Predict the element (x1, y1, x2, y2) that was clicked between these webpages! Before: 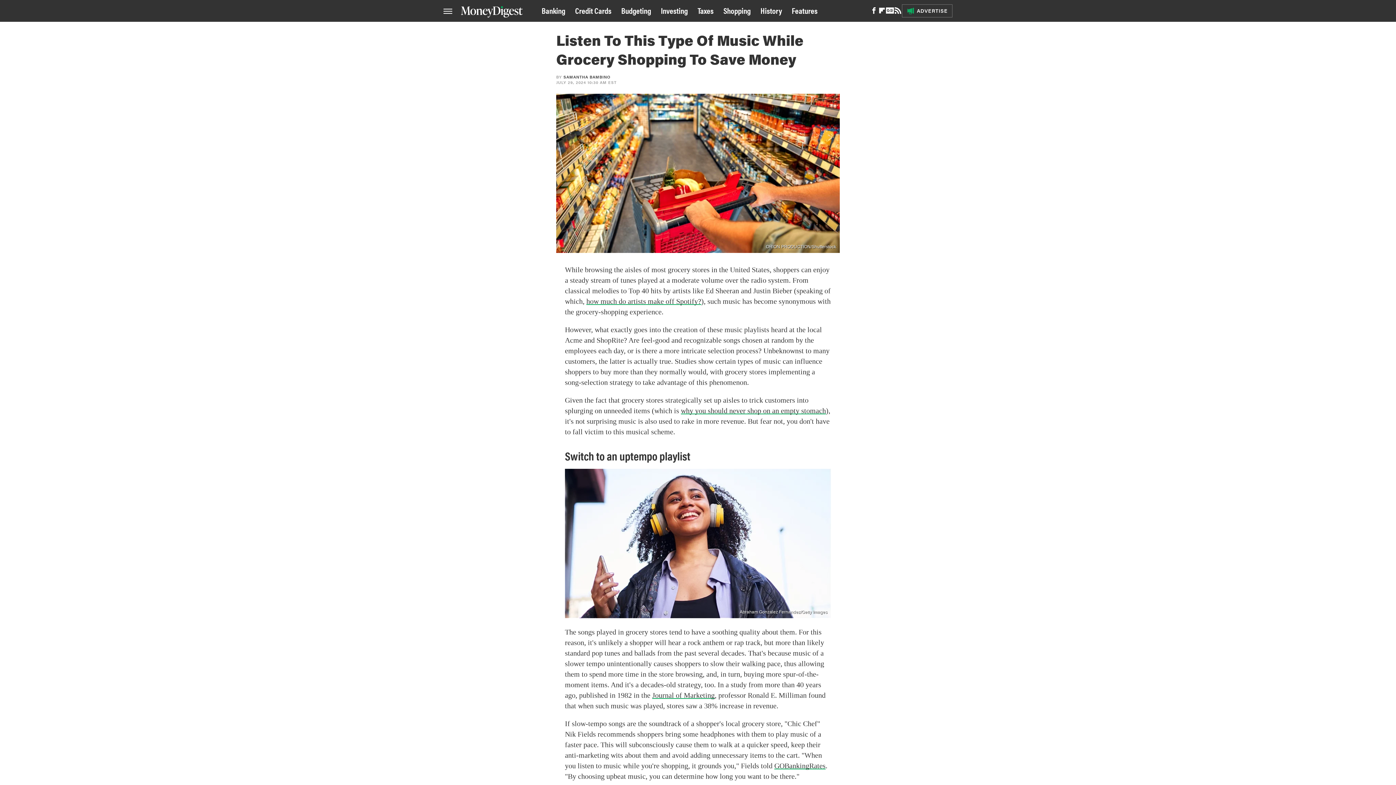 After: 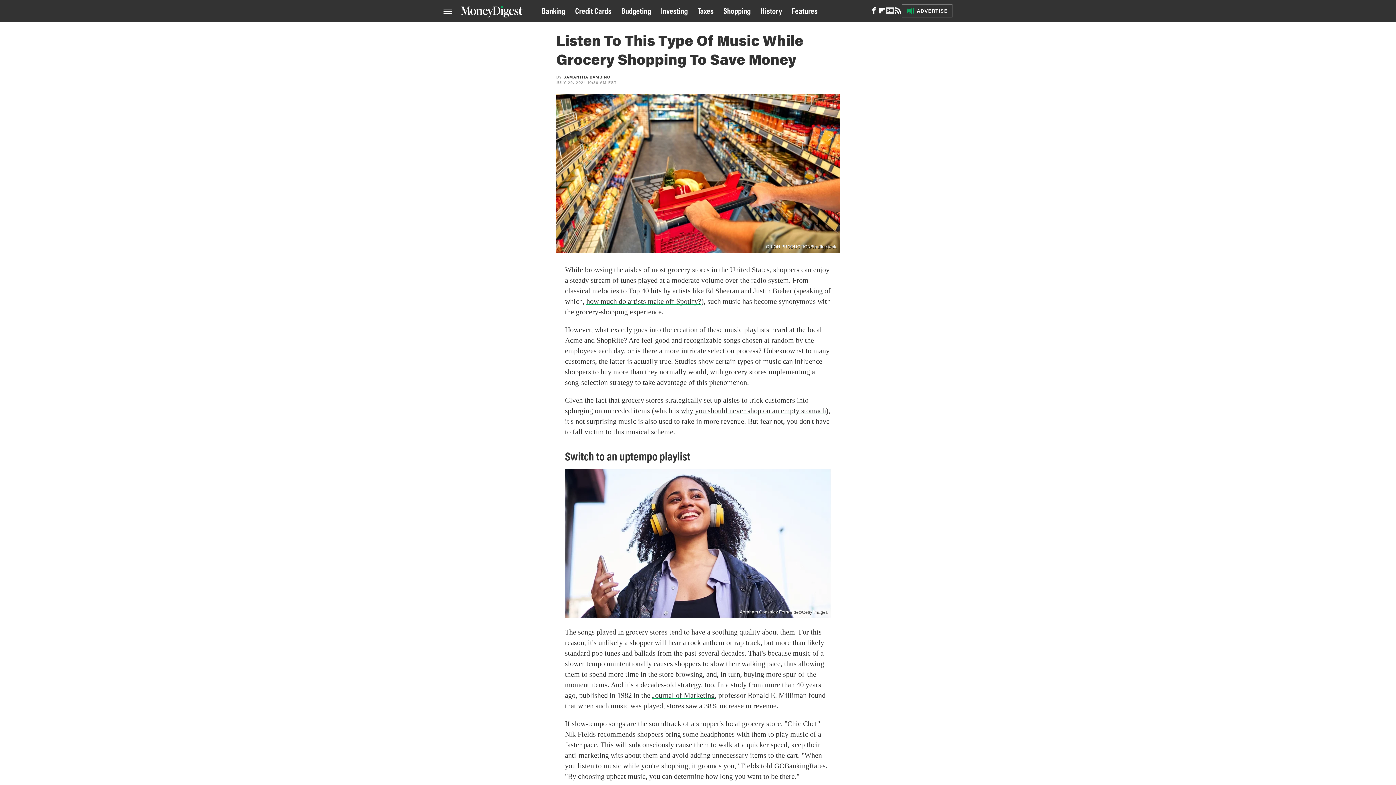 Action: label: Google bbox: (886, 10, 894, 14)